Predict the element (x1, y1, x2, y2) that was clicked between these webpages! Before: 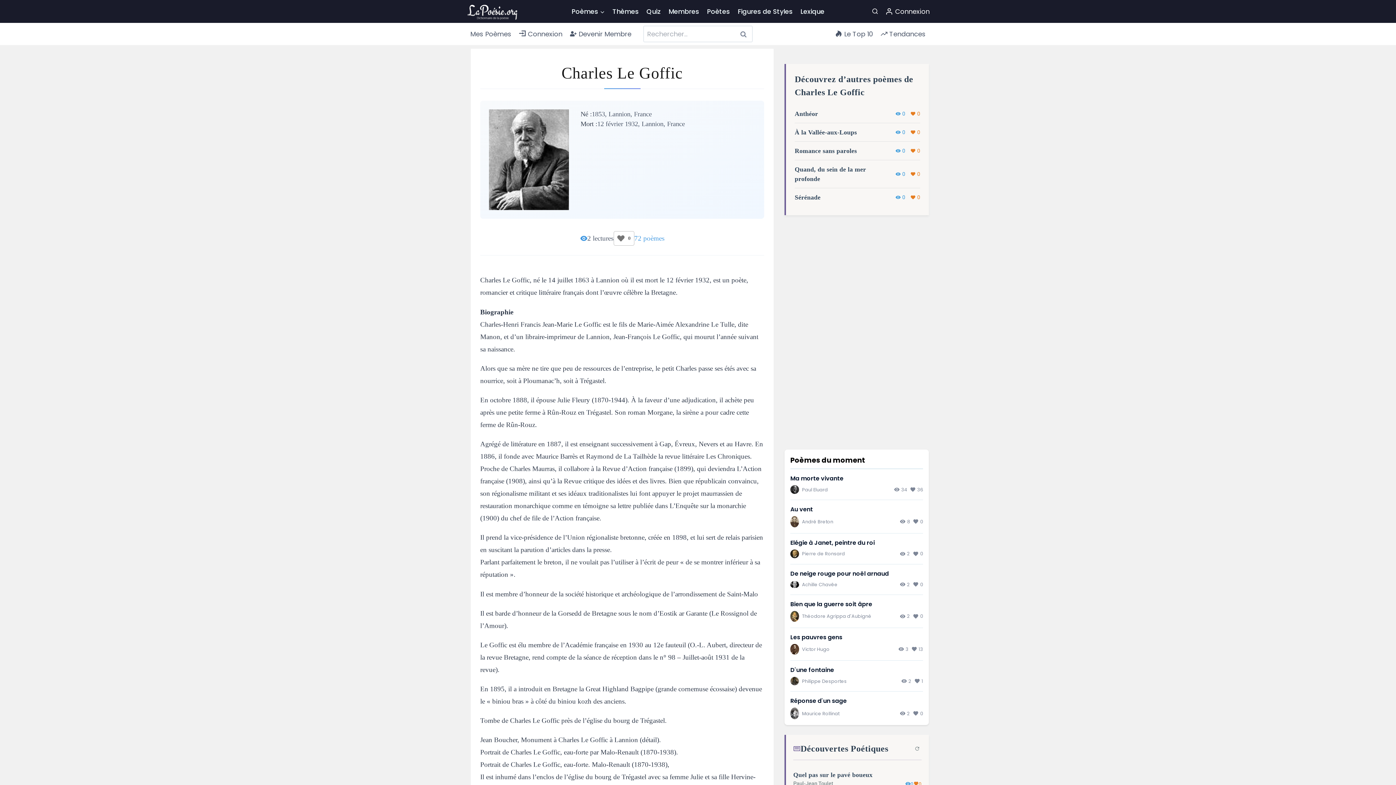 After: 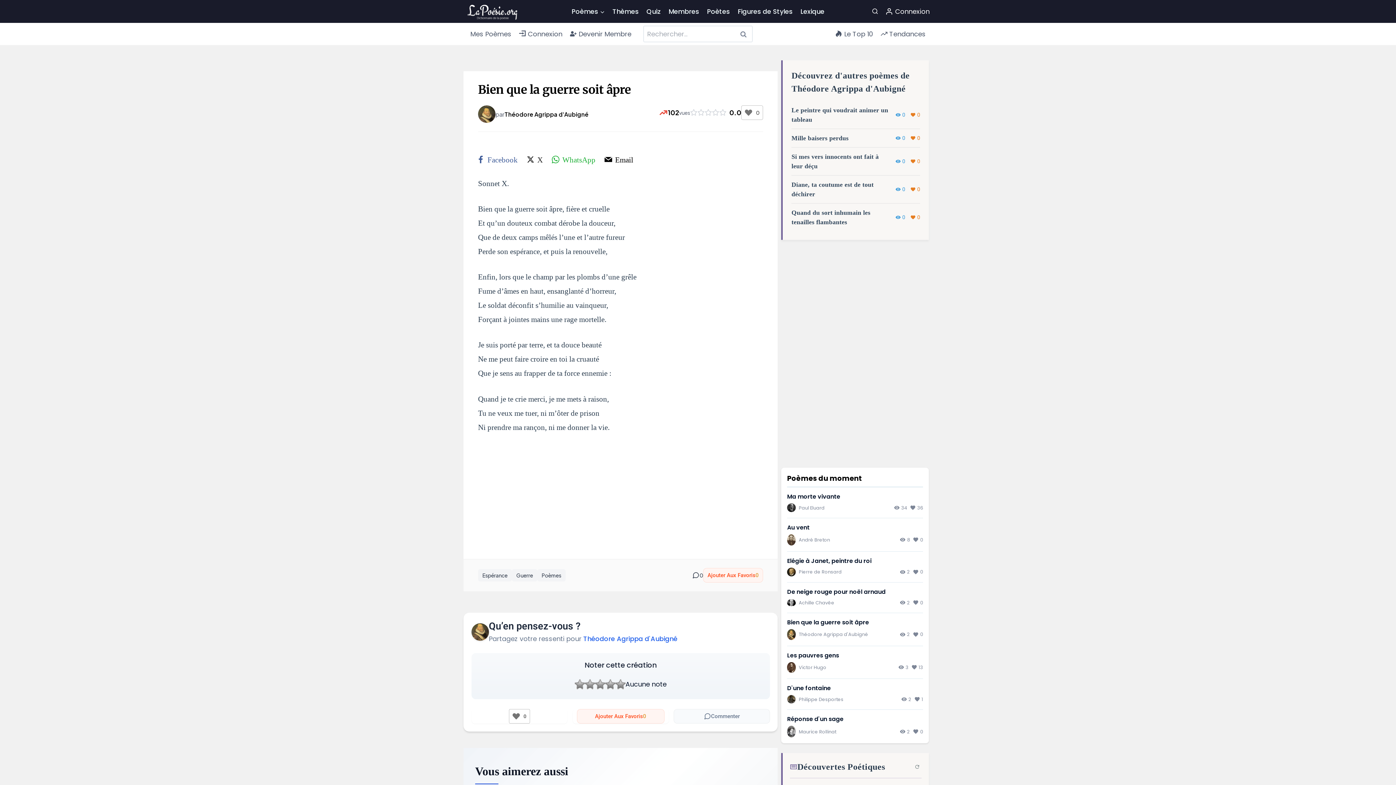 Action: bbox: (790, 600, 872, 608) label: Bien que la guerre soit âpre